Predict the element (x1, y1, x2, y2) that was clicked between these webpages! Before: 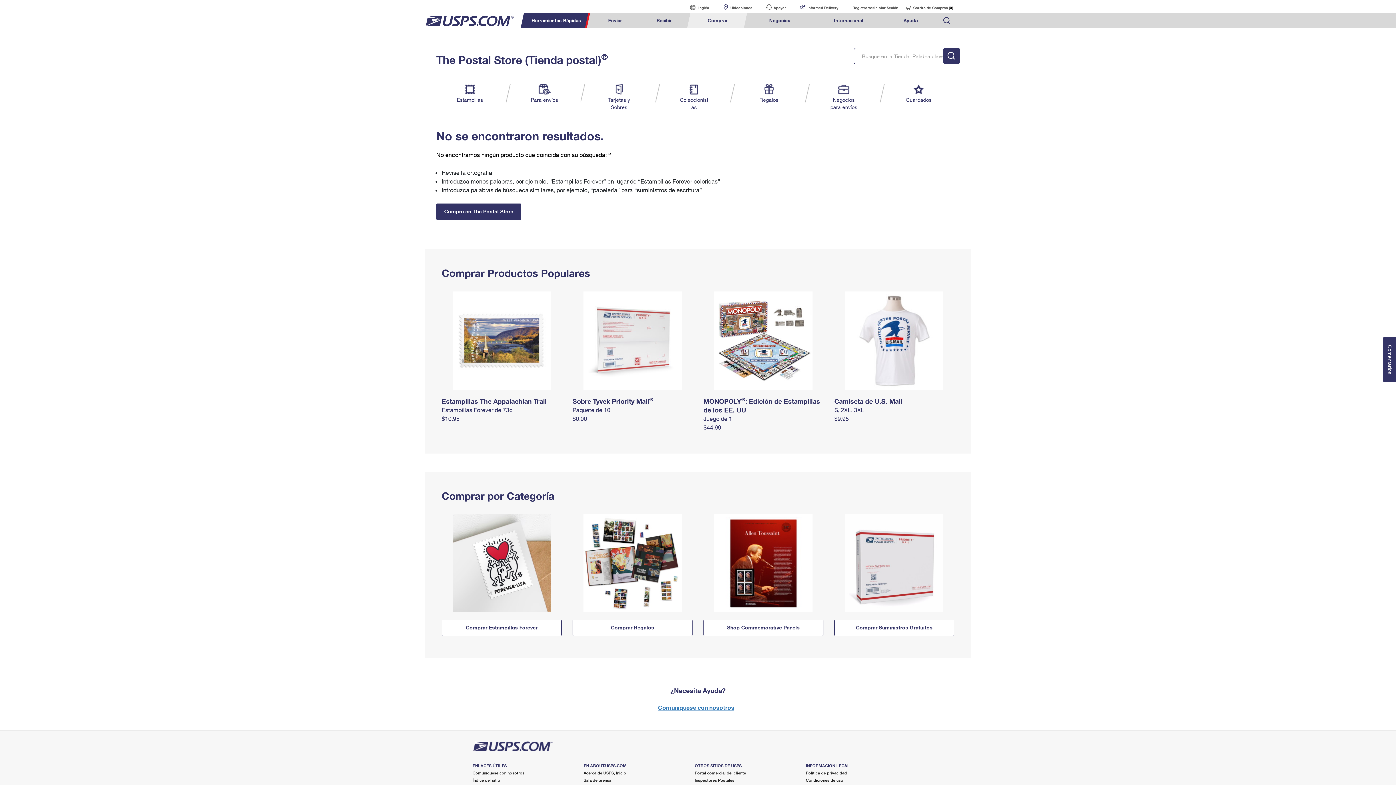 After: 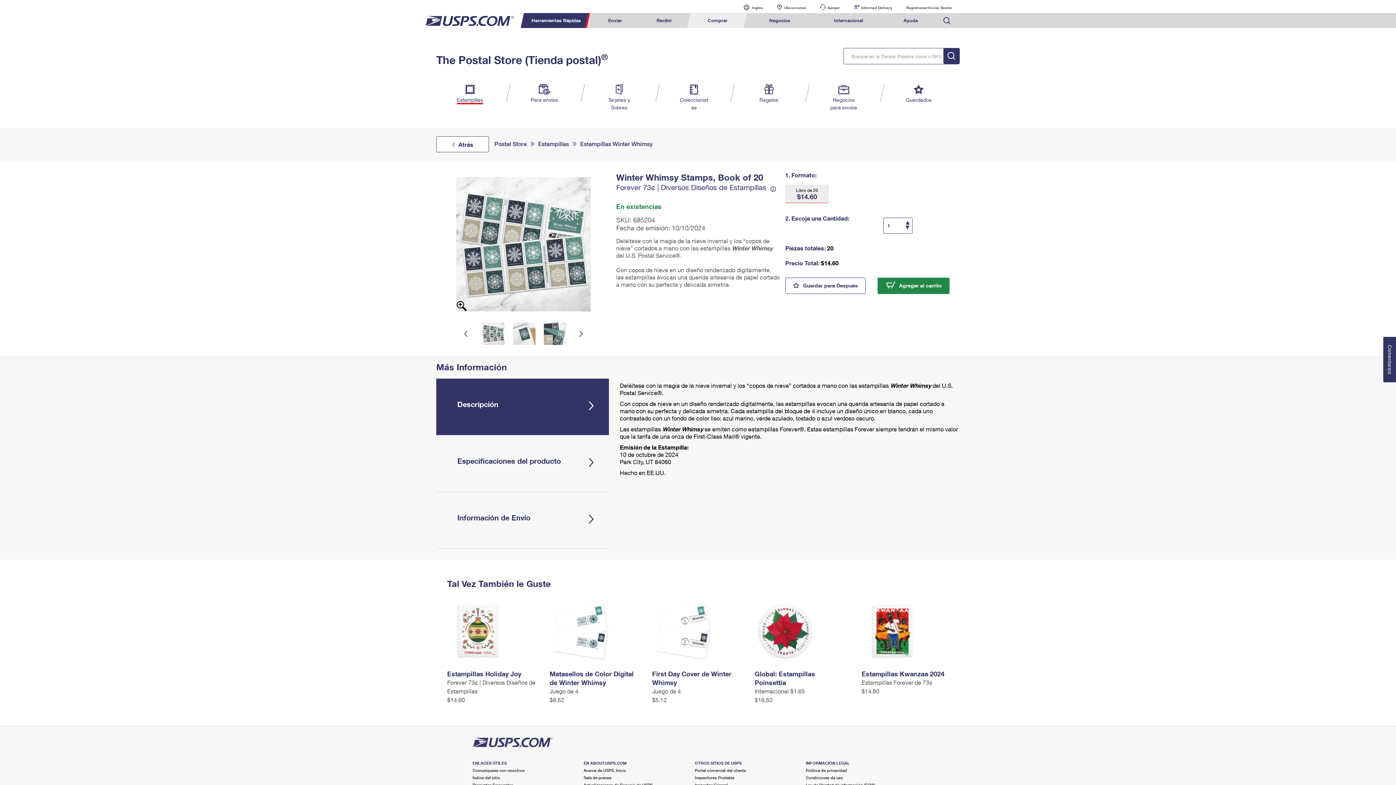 Action: label: Estampillas The Appalachian Trail bbox: (441, 397, 546, 405)